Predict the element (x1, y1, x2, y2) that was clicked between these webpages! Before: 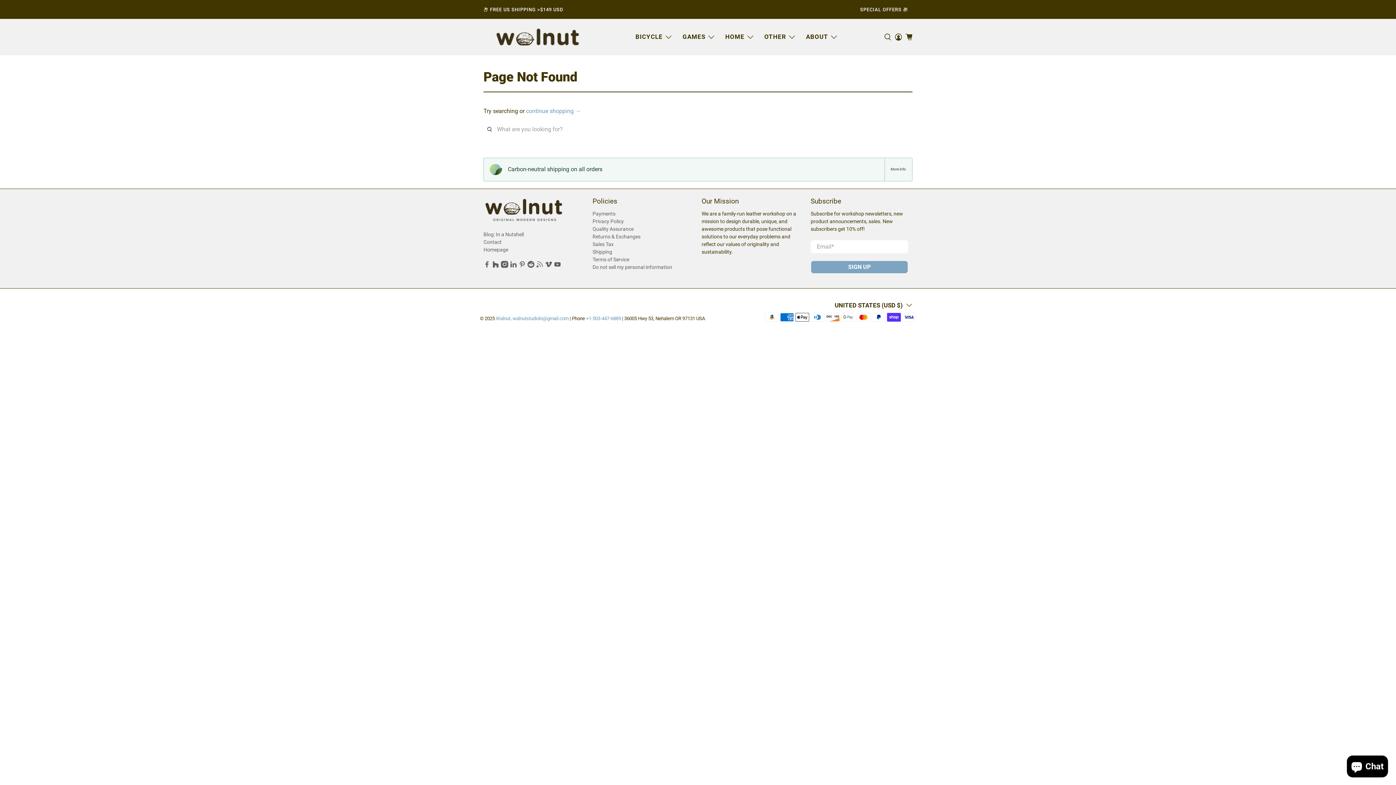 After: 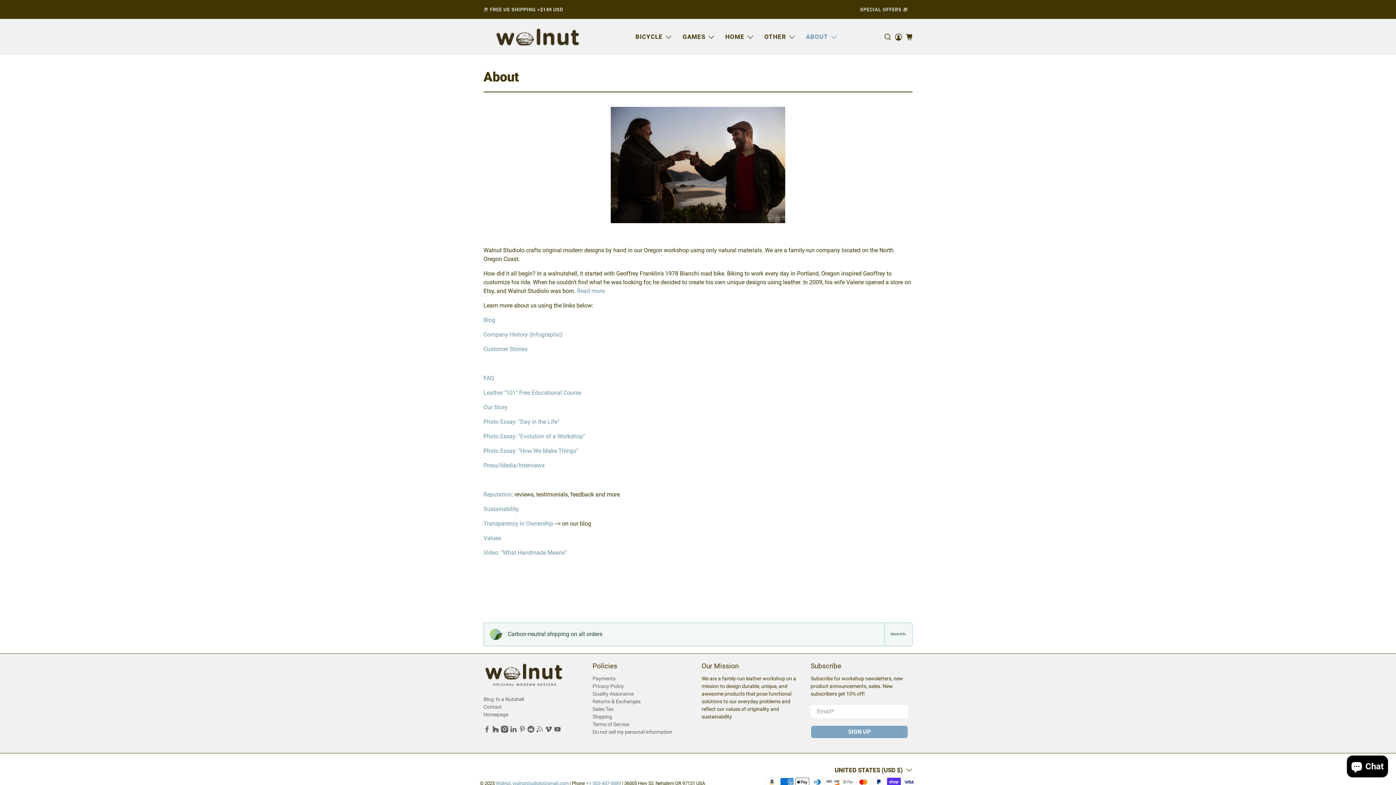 Action: bbox: (801, 26, 843, 47) label: ABOUT